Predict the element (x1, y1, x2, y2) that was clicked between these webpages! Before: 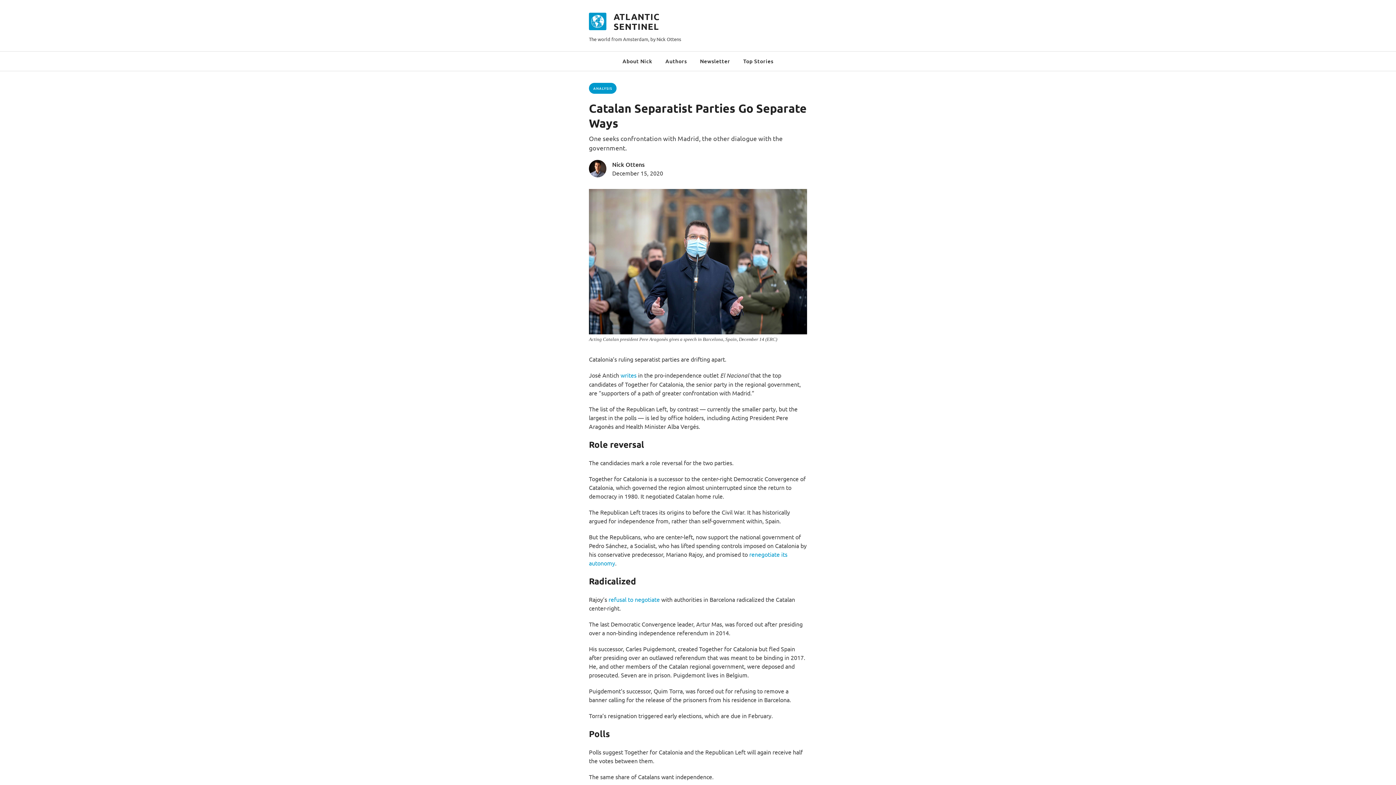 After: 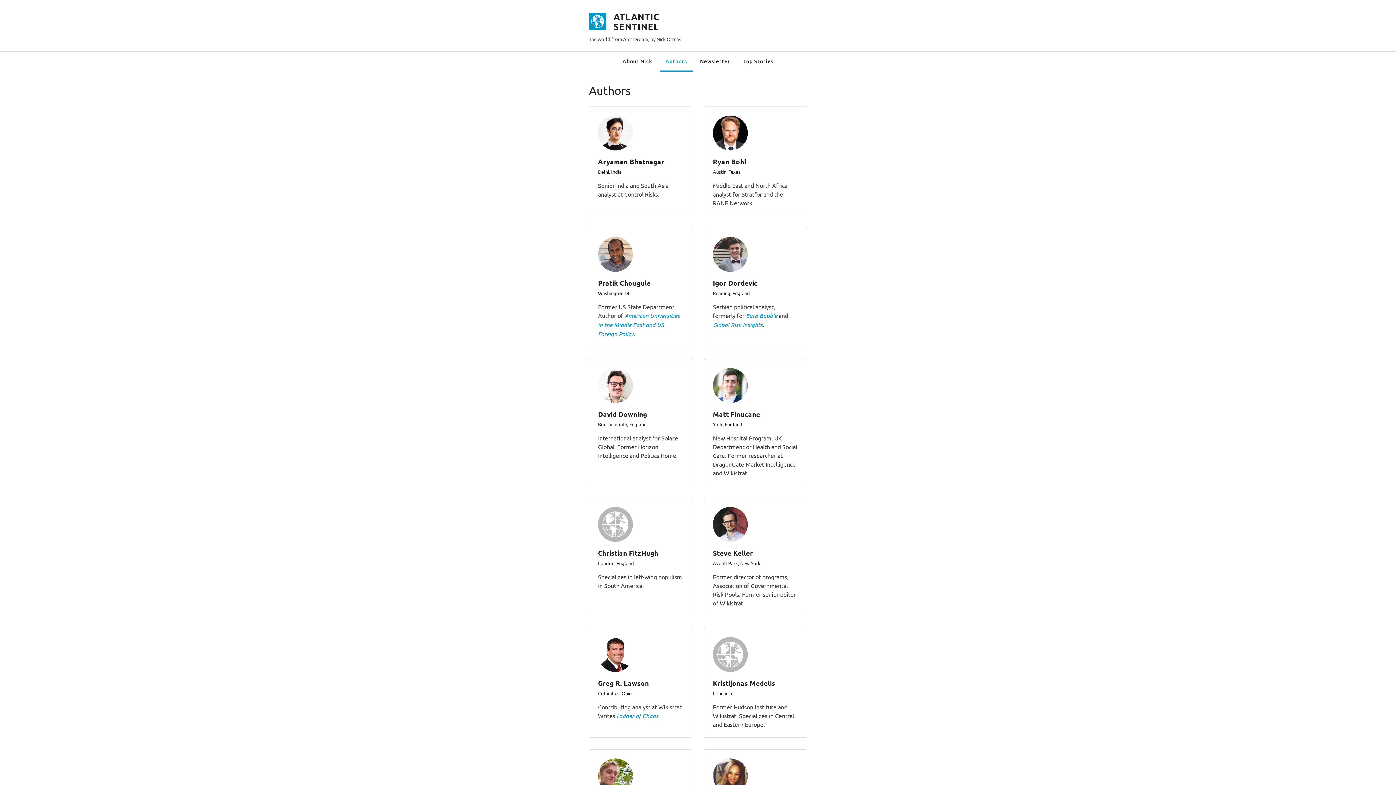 Action: bbox: (665, 57, 687, 64) label: Authors